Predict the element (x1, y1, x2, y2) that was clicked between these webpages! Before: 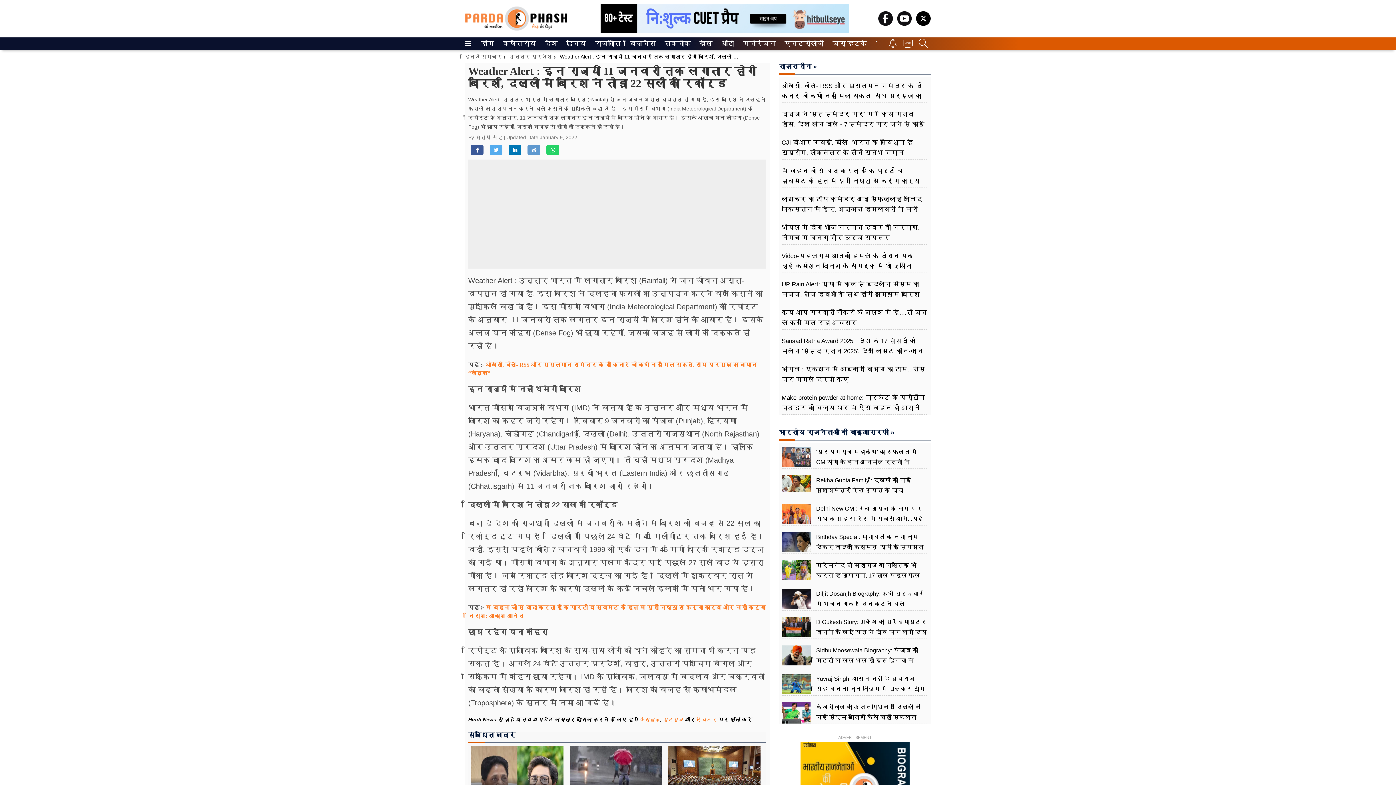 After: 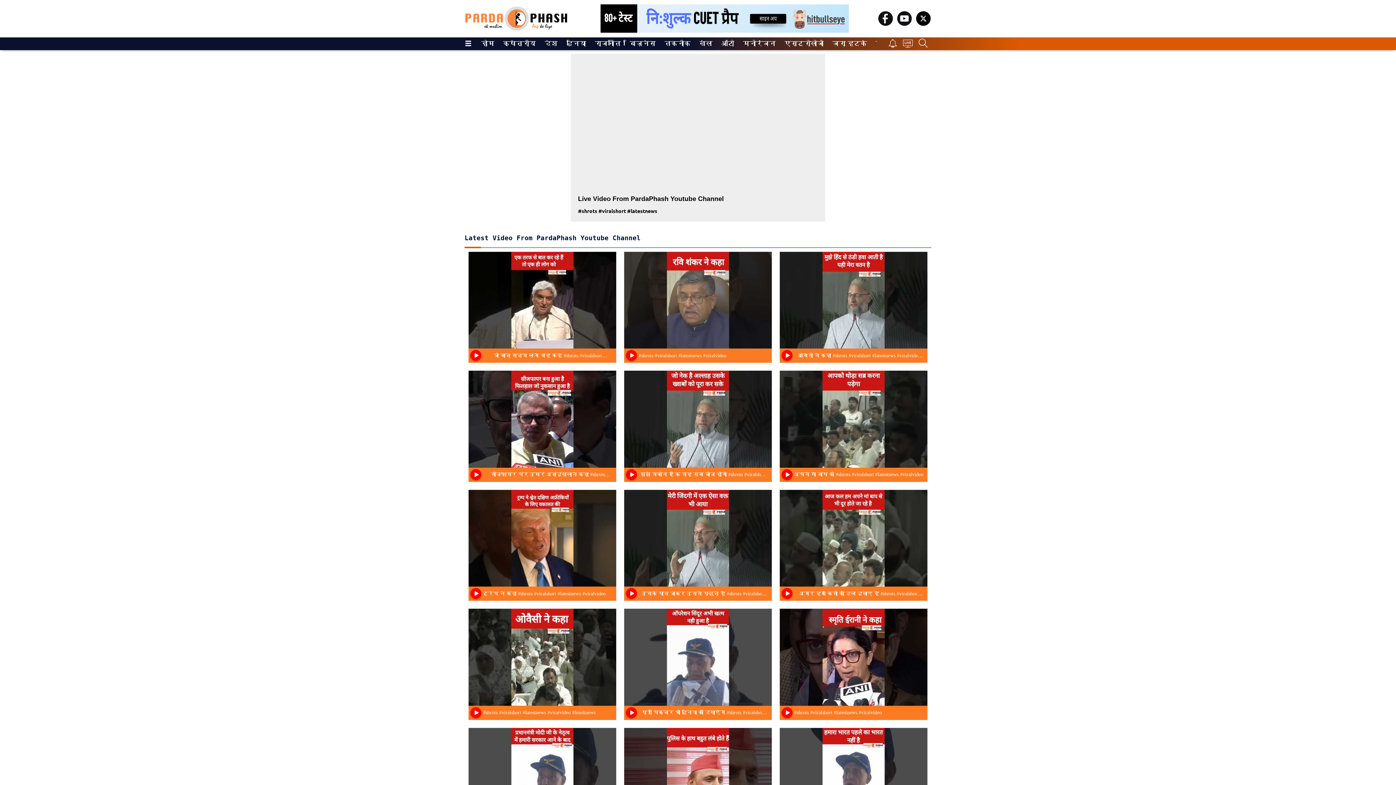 Action: bbox: (903, 42, 913, 48)